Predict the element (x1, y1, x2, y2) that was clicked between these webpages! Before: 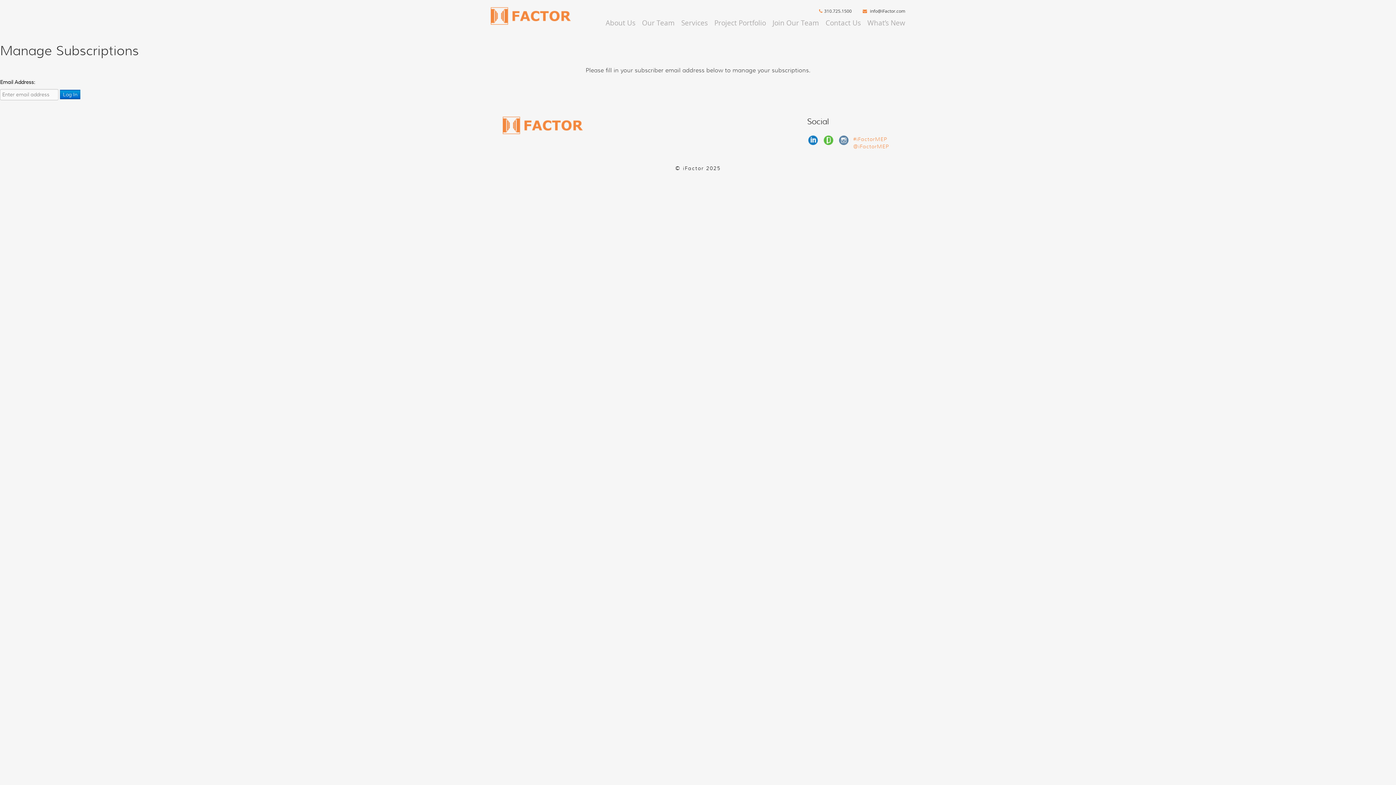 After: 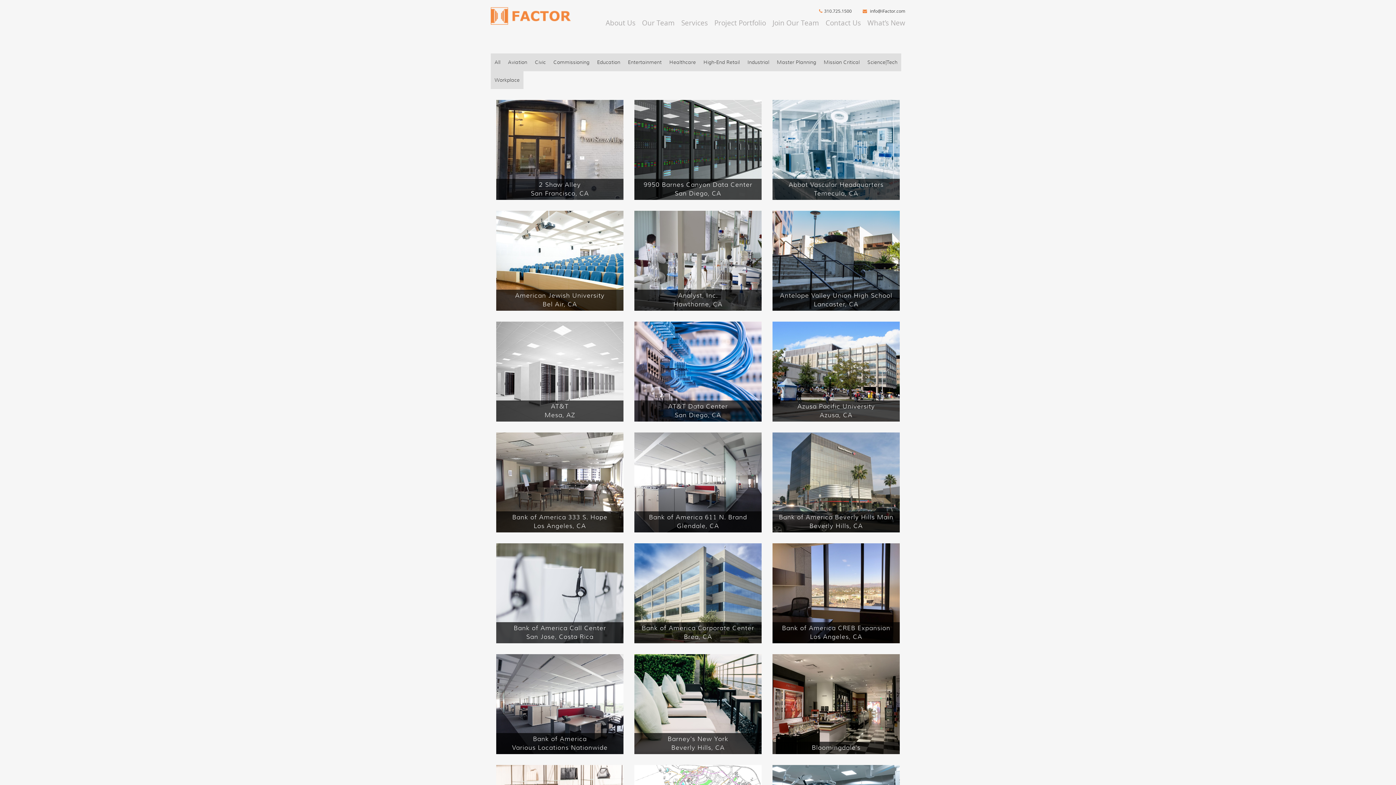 Action: label: Project Portfolio bbox: (714, 18, 766, 28)